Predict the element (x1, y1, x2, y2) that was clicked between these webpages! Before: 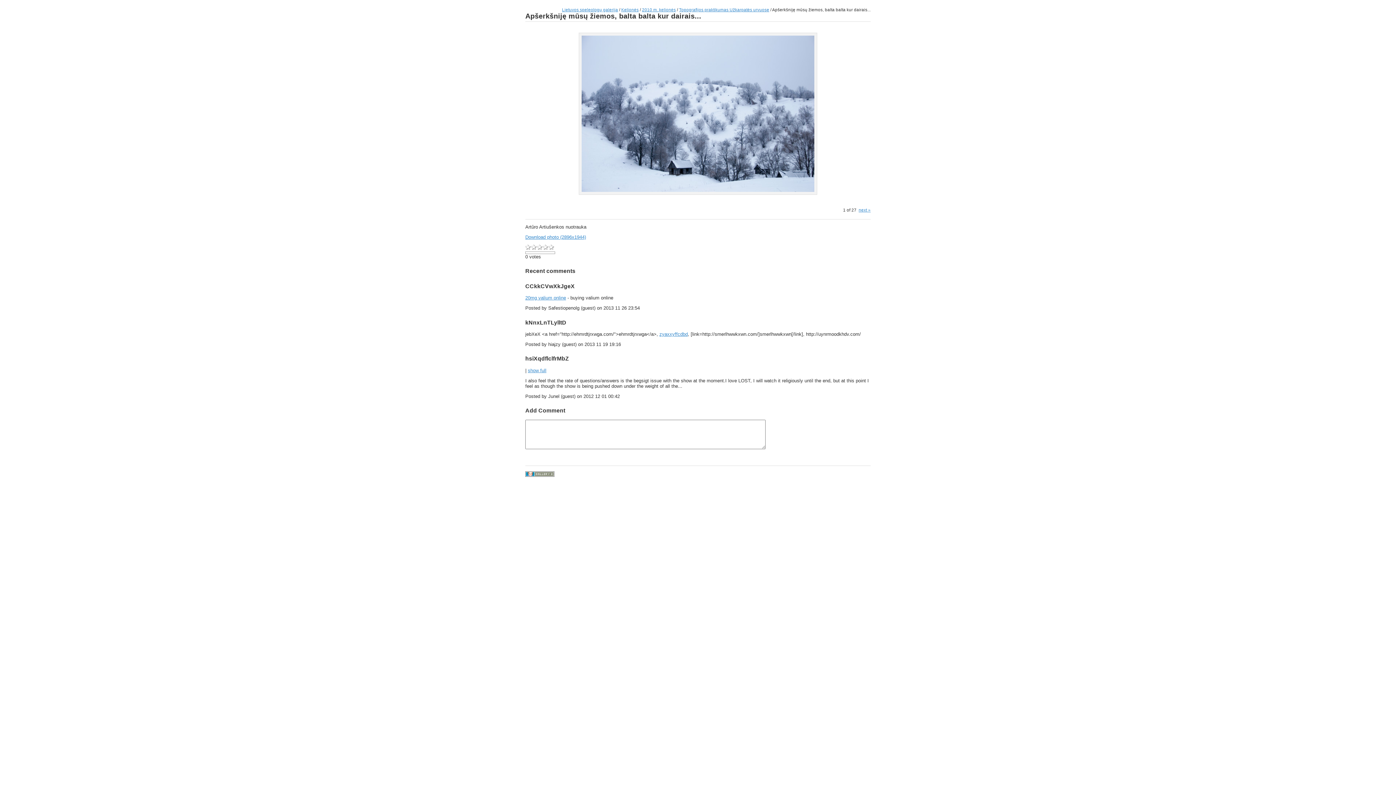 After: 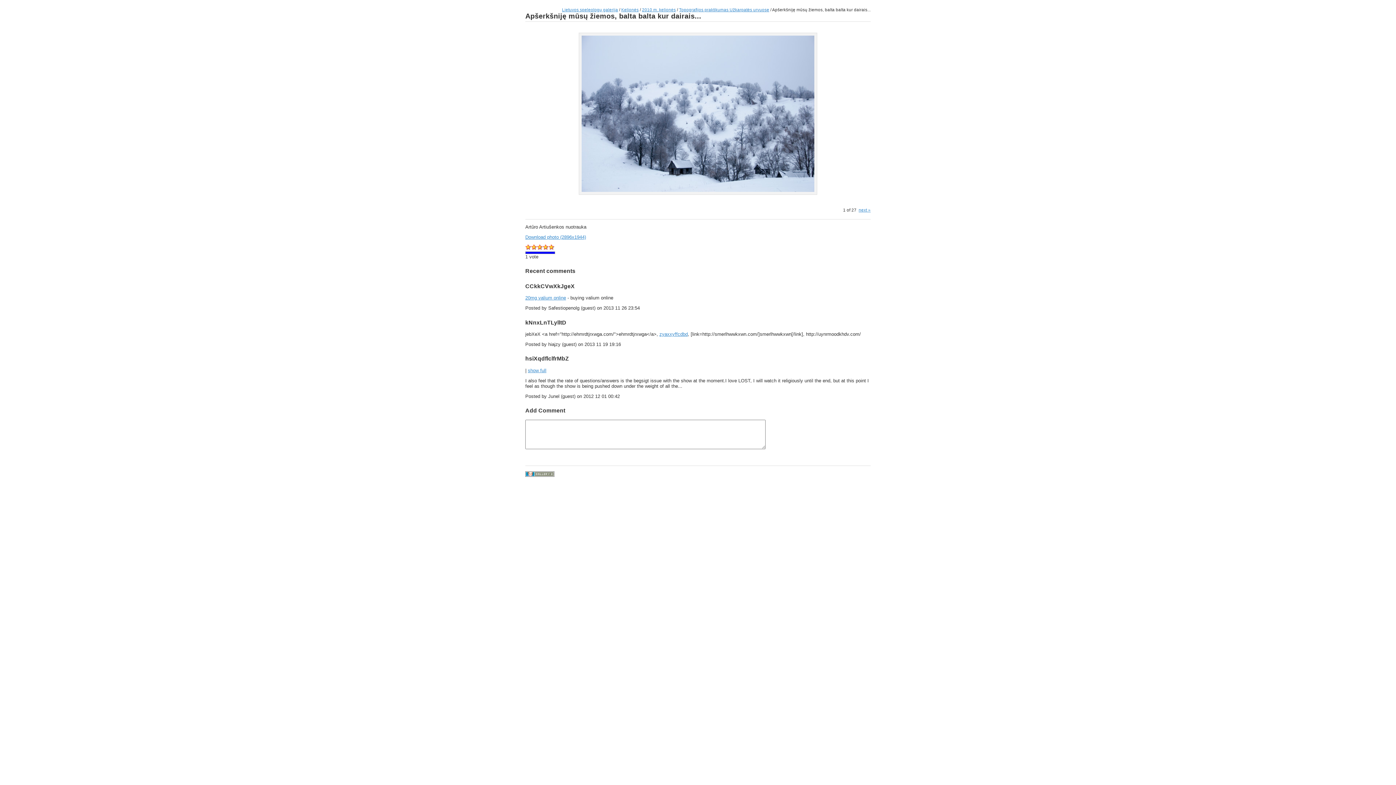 Action: bbox: (548, 246, 554, 251)